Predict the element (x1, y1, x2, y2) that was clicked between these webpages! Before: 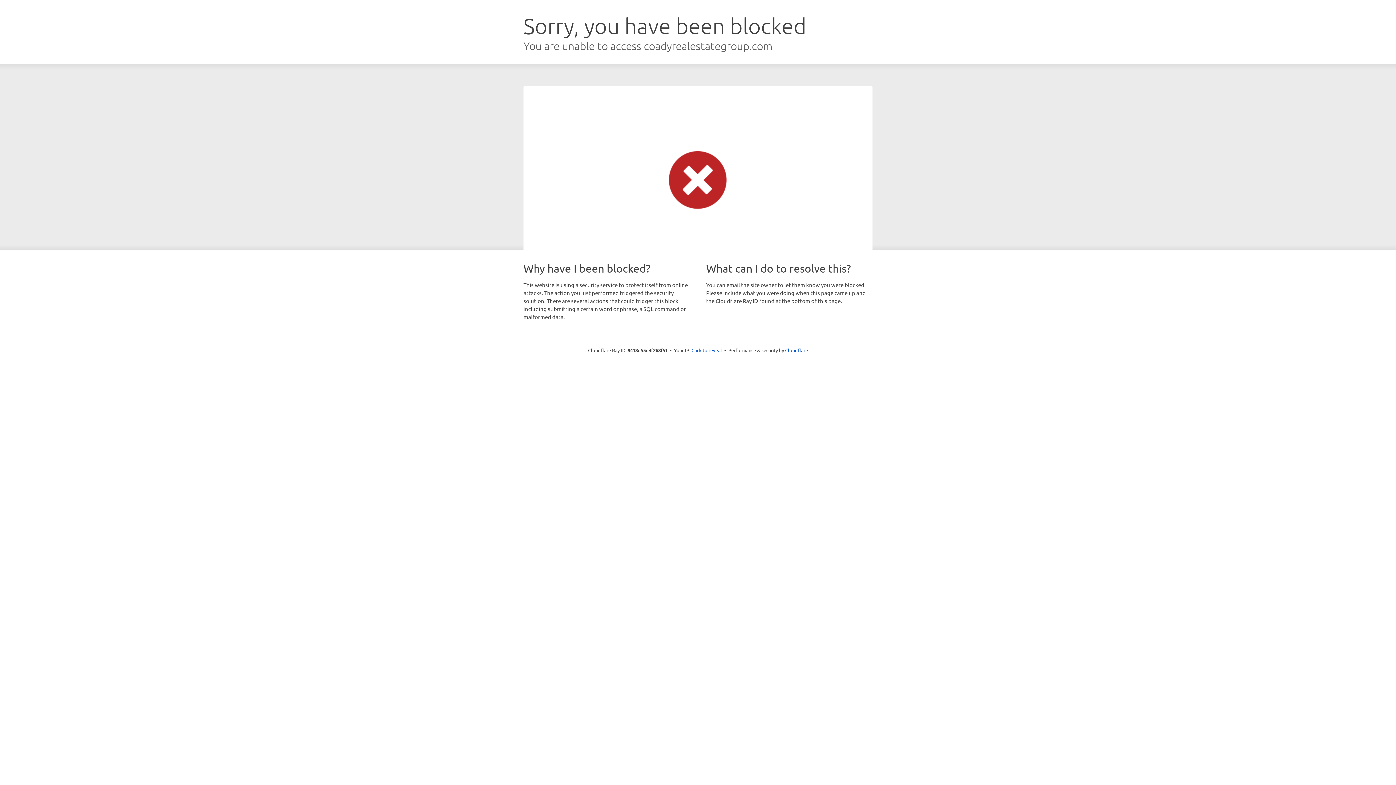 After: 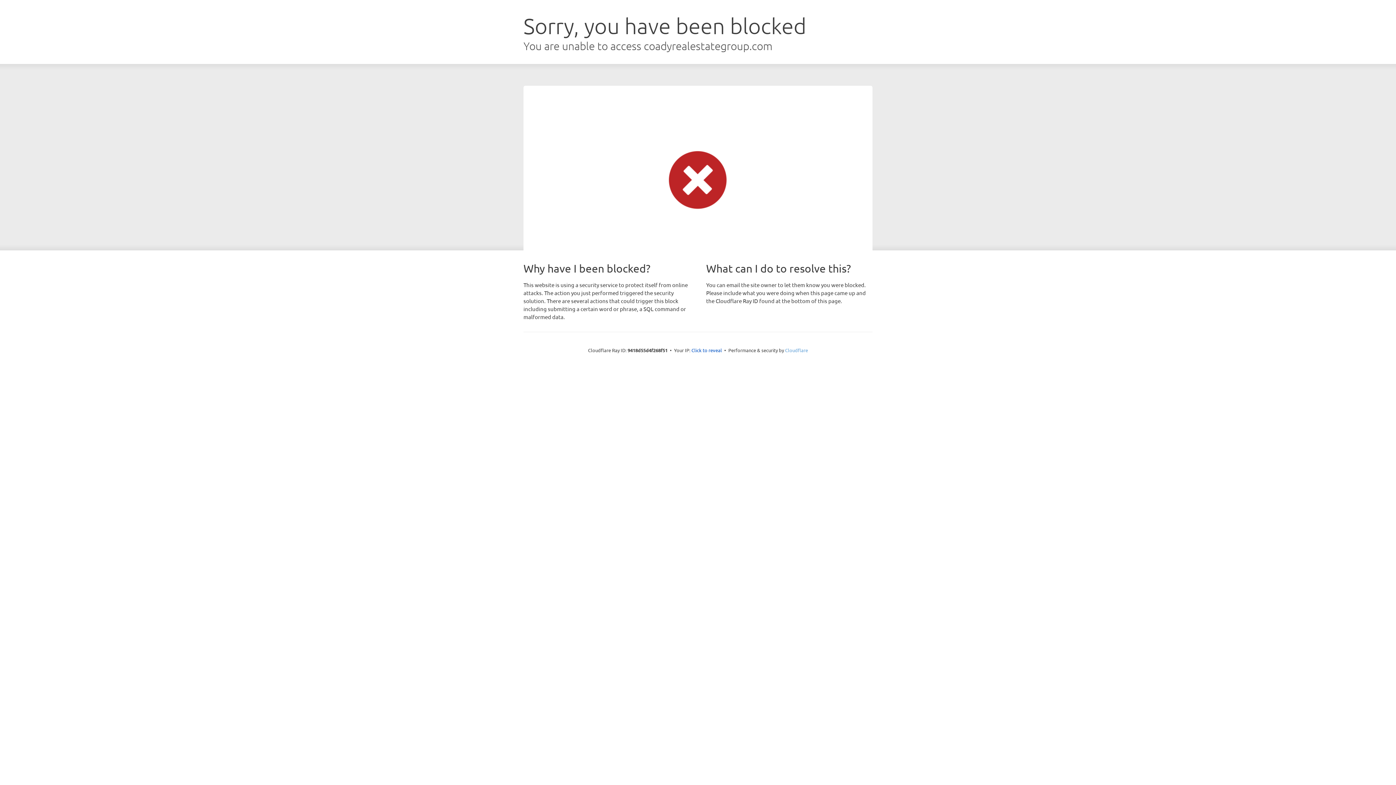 Action: bbox: (785, 347, 808, 353) label: Cloudflare